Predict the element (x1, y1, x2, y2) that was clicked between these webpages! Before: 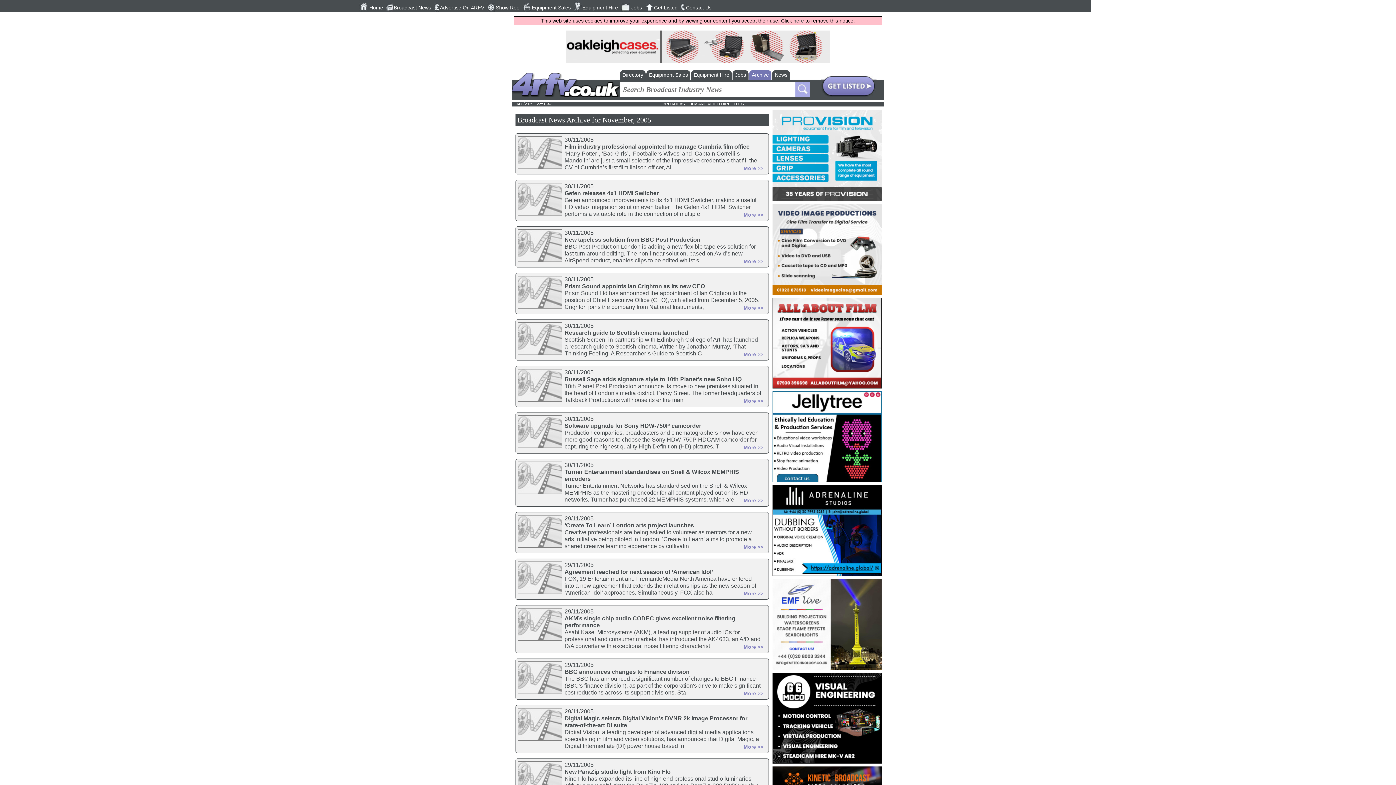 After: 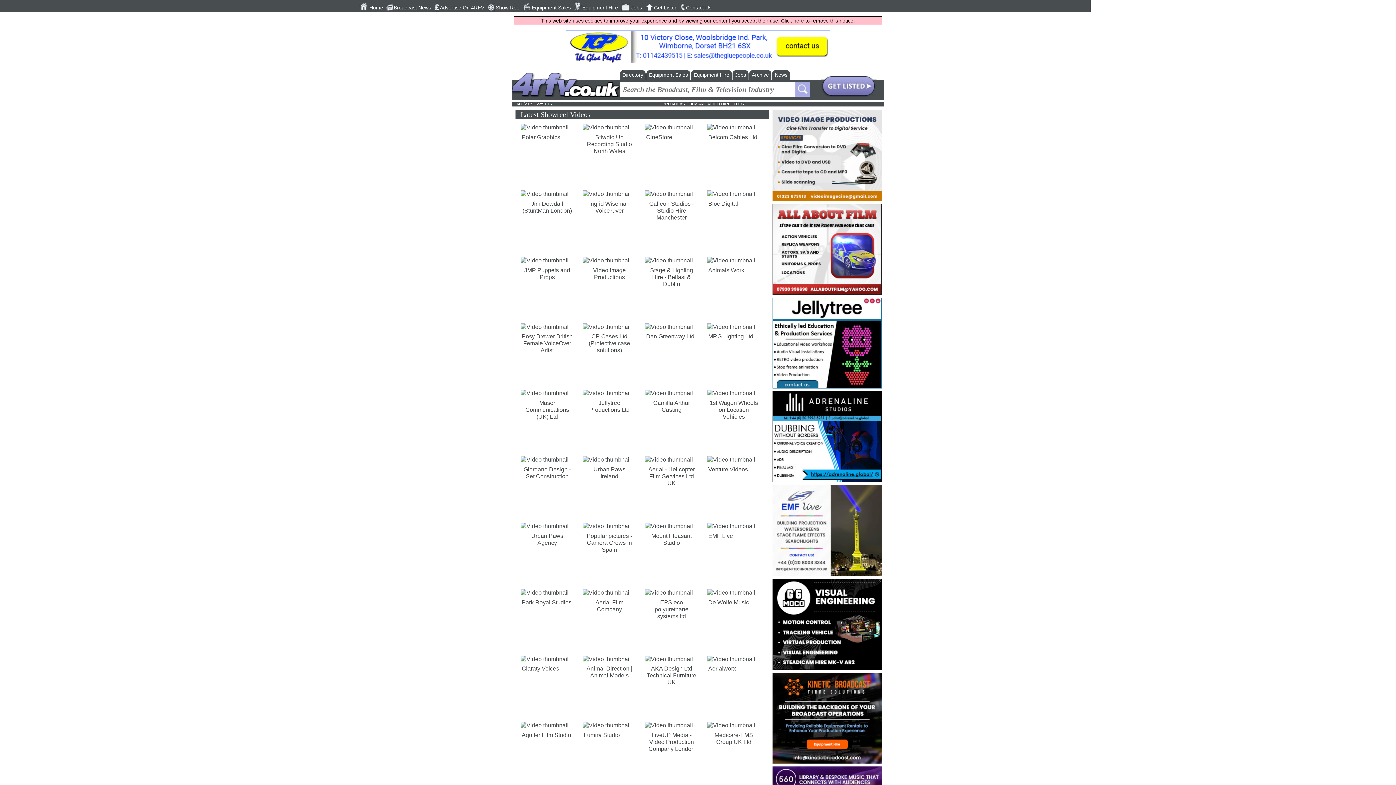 Action: label: Show Reel bbox: (496, 4, 520, 10)